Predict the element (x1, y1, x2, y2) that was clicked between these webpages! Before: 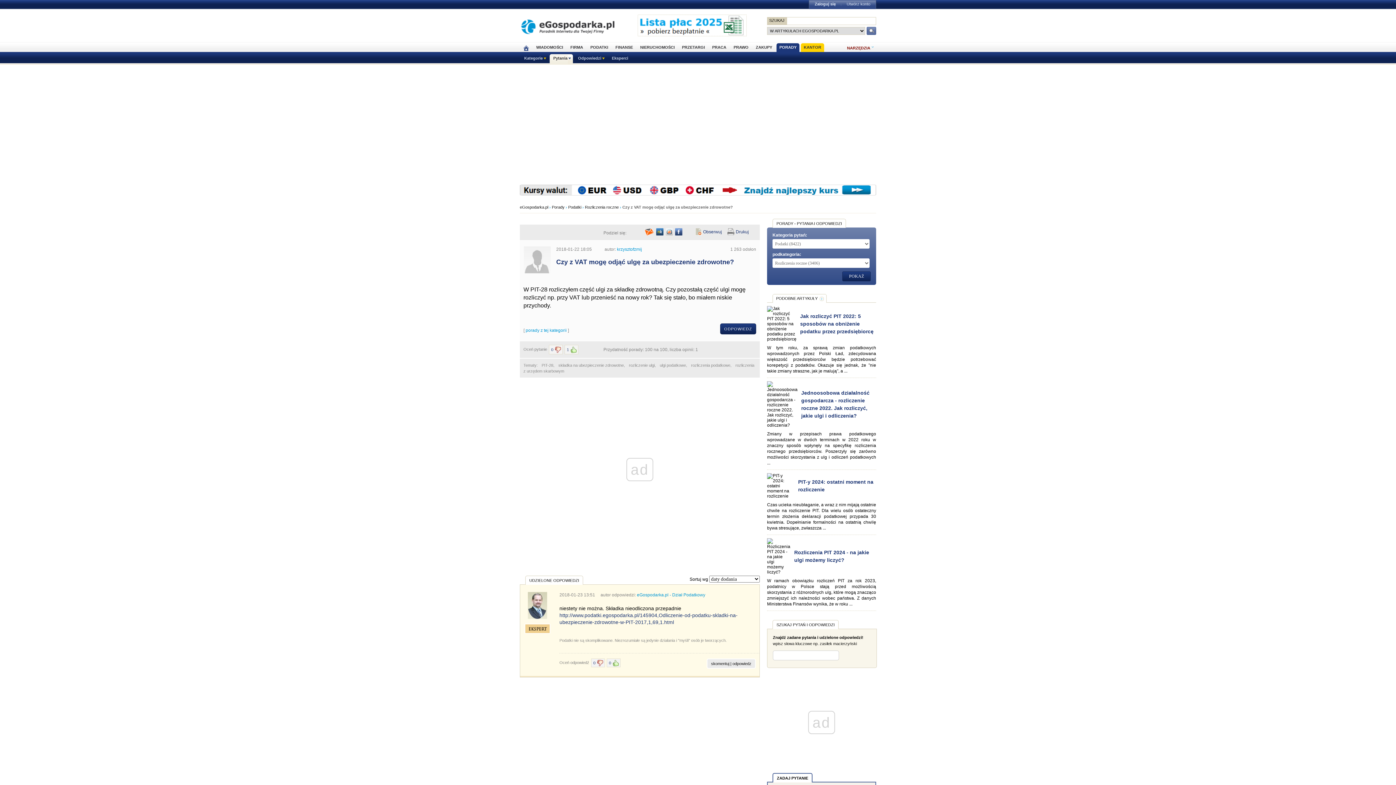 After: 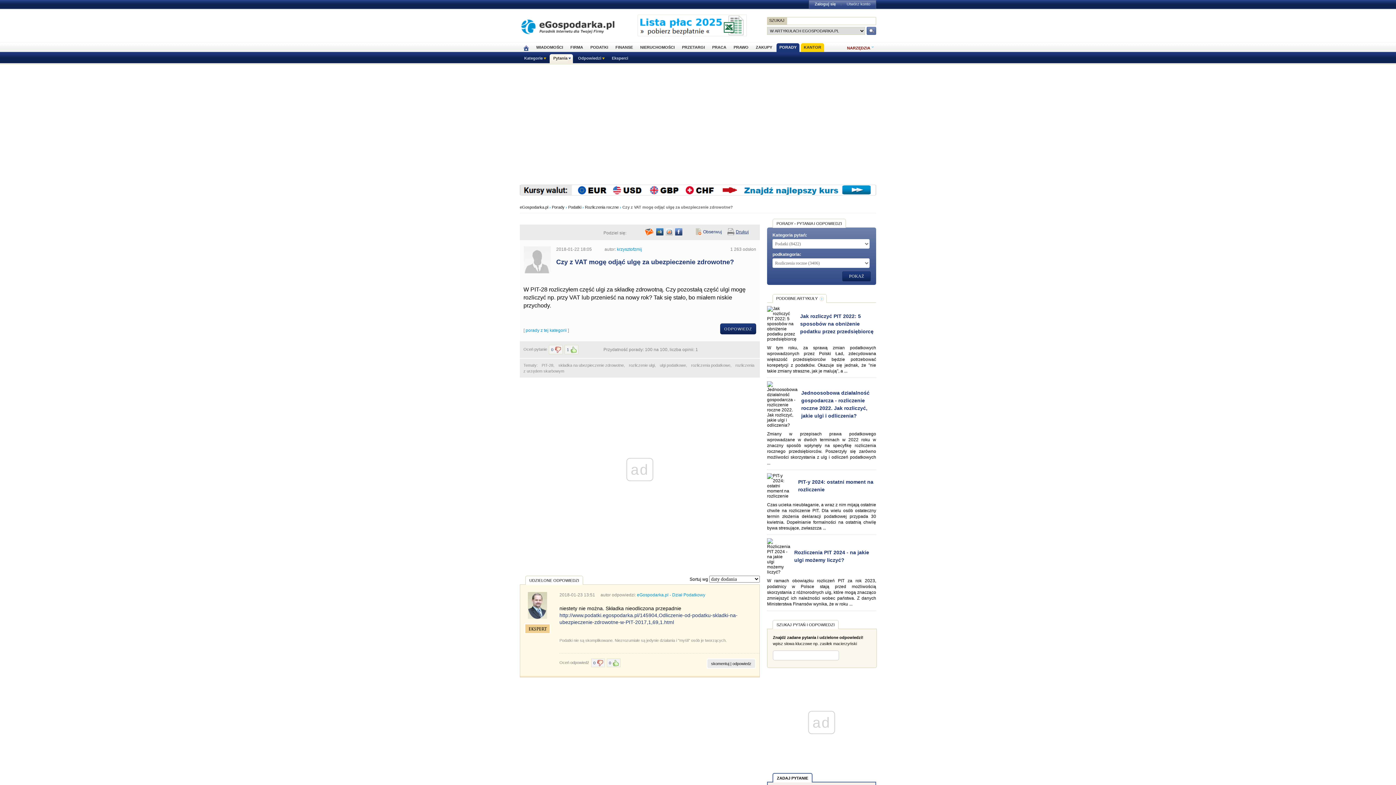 Action: bbox: (727, 228, 749, 235) label: Drukuj